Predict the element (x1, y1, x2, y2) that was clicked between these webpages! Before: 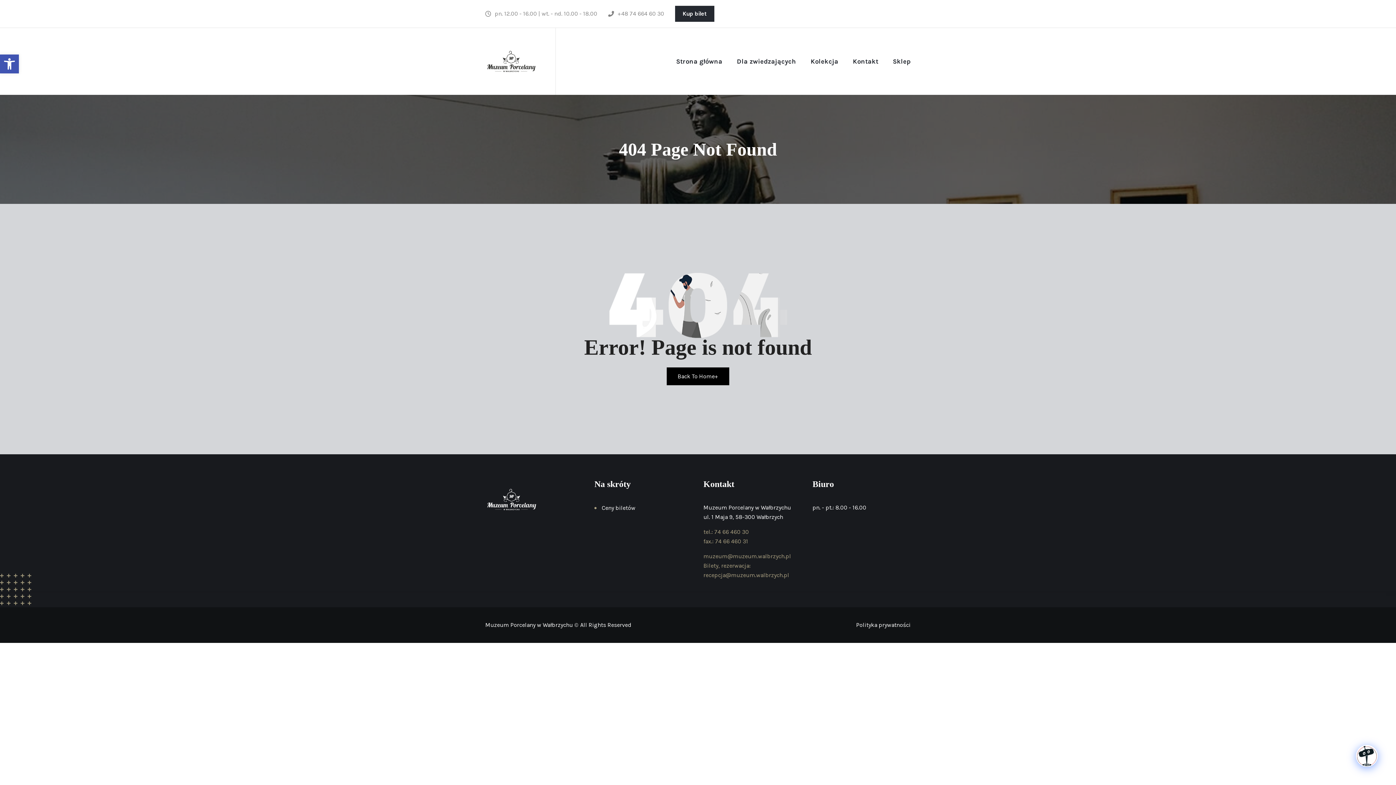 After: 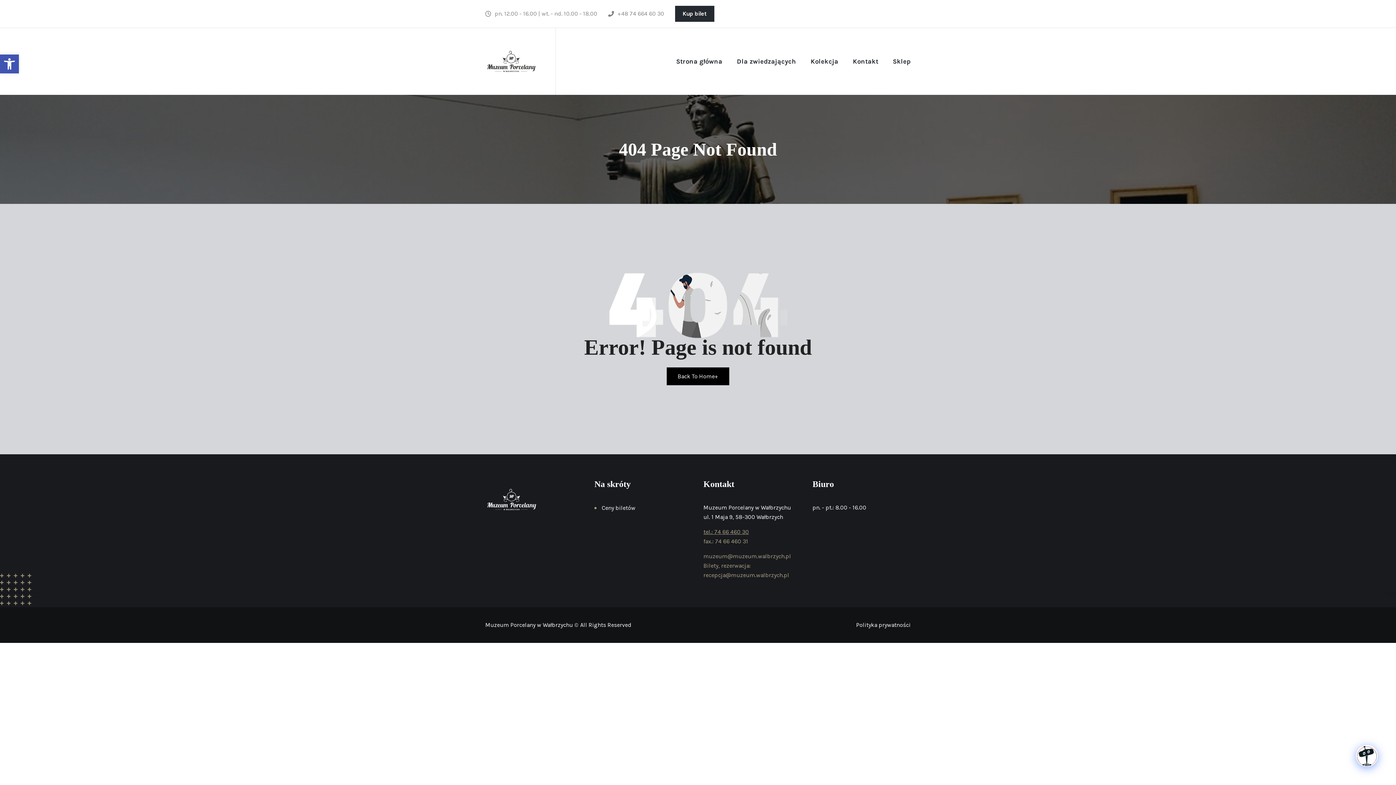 Action: bbox: (703, 528, 749, 535) label: tel.: 74 66 460 30